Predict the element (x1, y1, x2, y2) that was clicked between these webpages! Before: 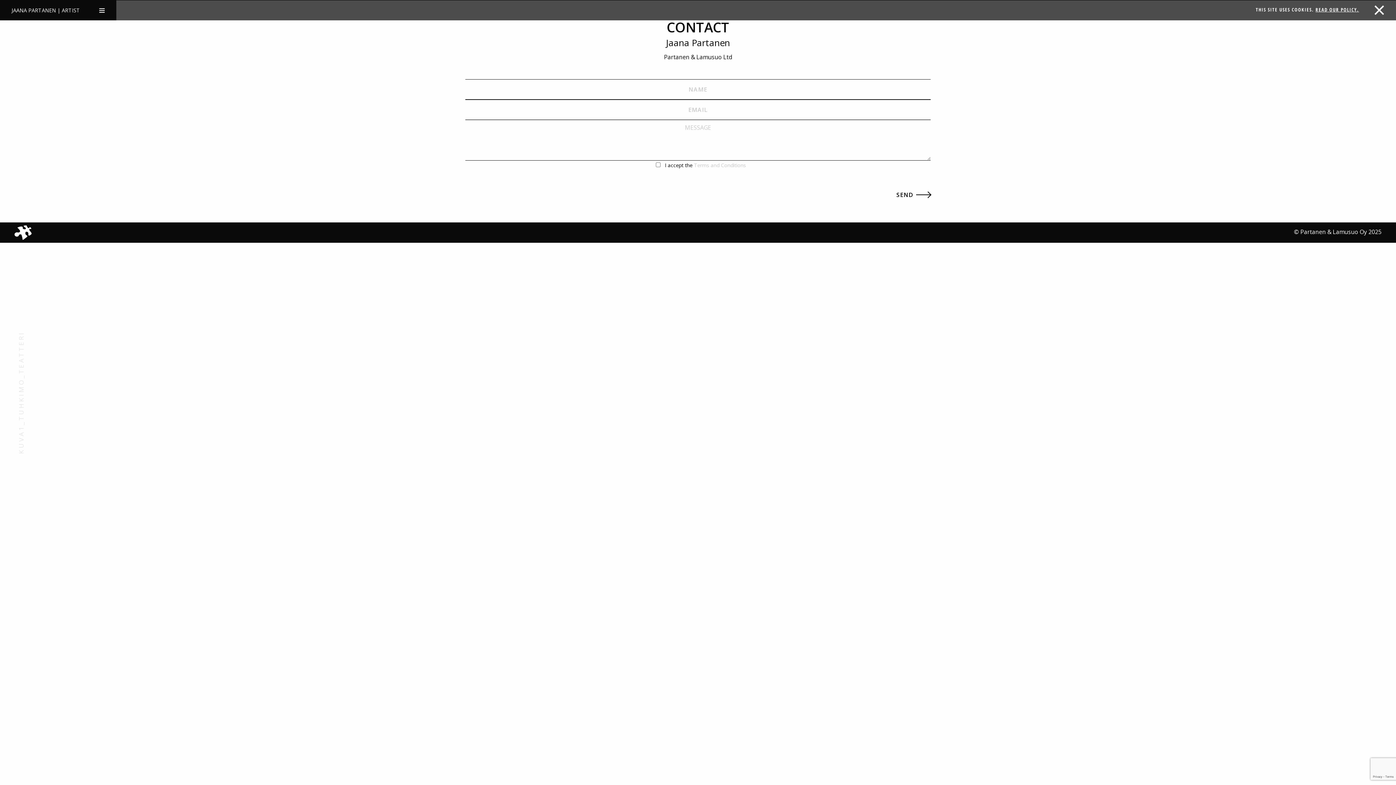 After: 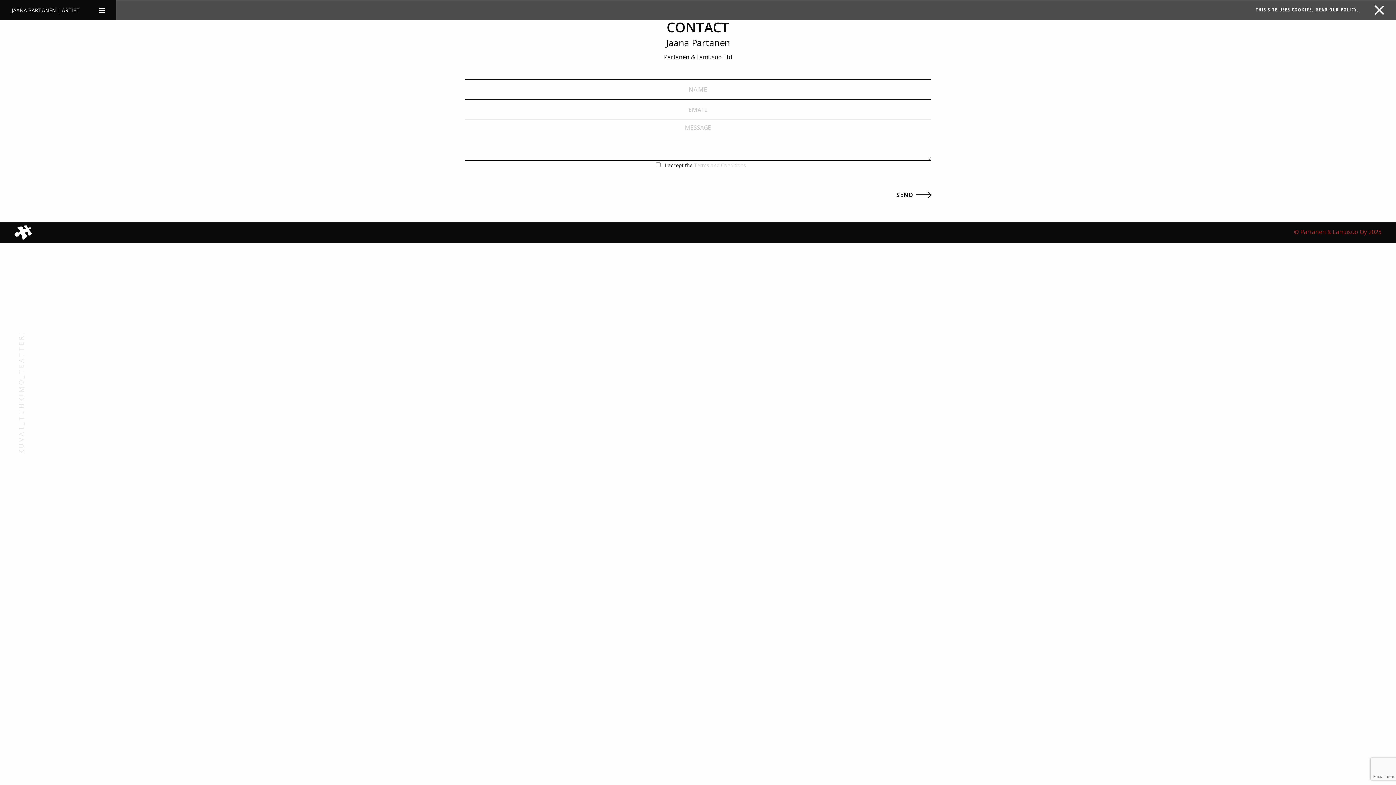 Action: bbox: (1294, 227, 1381, 235) label: © Partanen & Lamusuo Oy 2025